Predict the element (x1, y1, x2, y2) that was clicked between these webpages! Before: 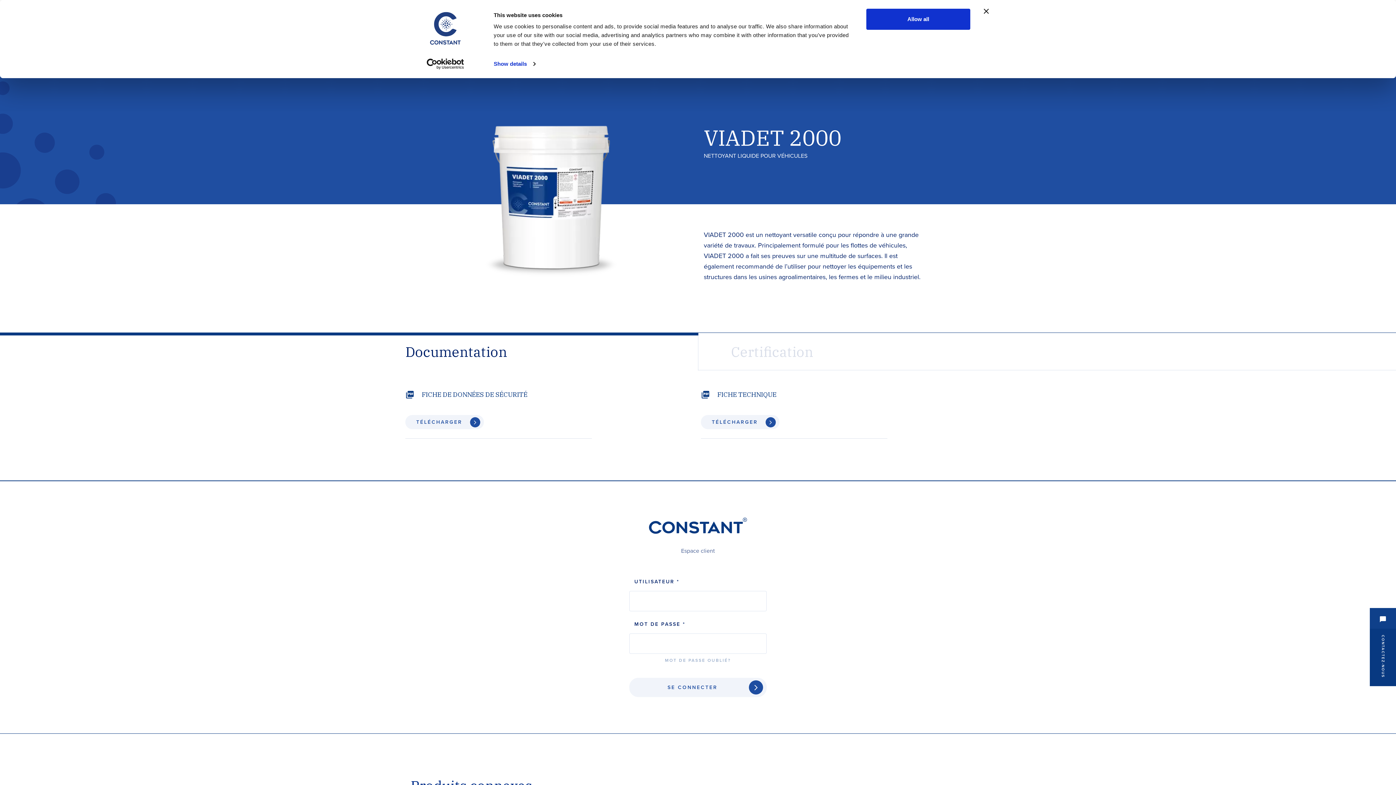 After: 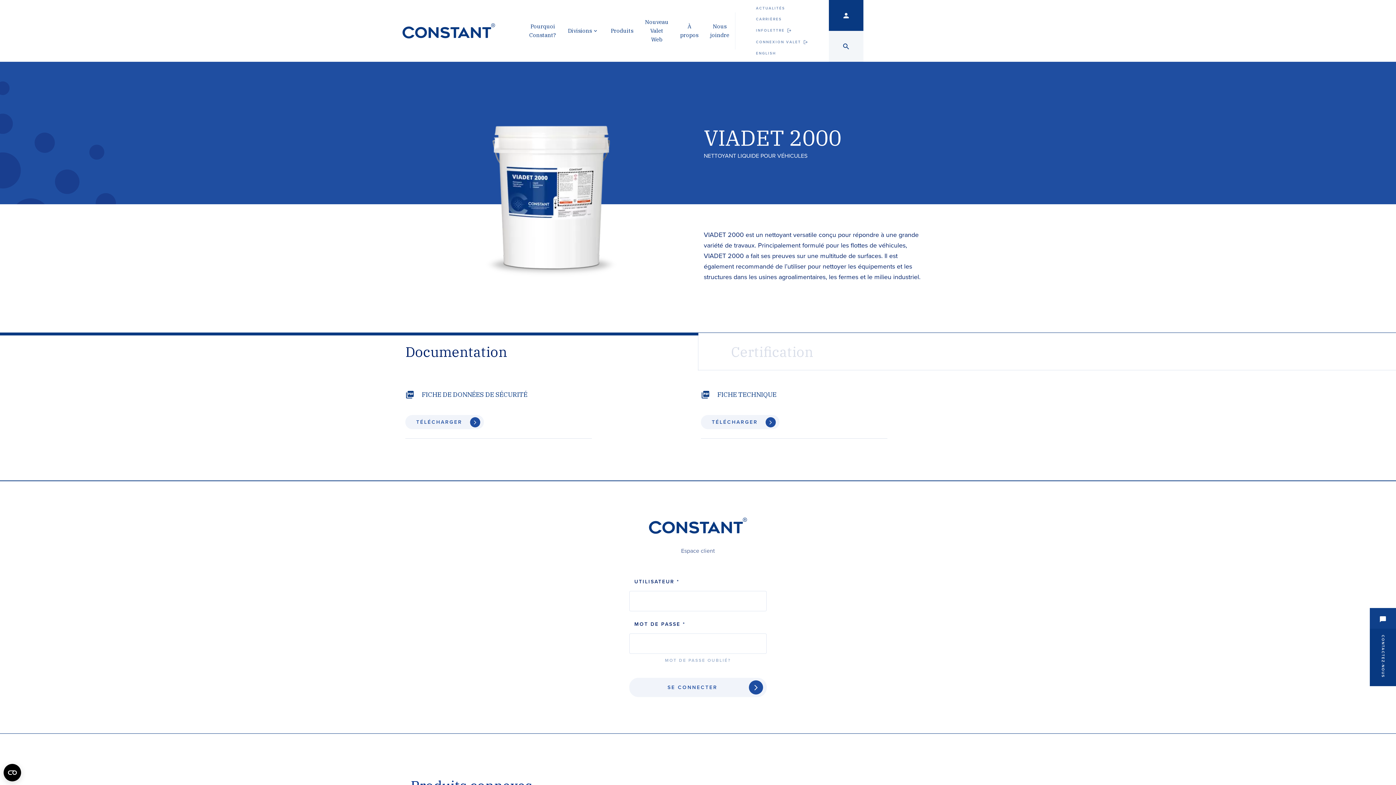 Action: label: Allow all bbox: (866, 8, 970, 29)